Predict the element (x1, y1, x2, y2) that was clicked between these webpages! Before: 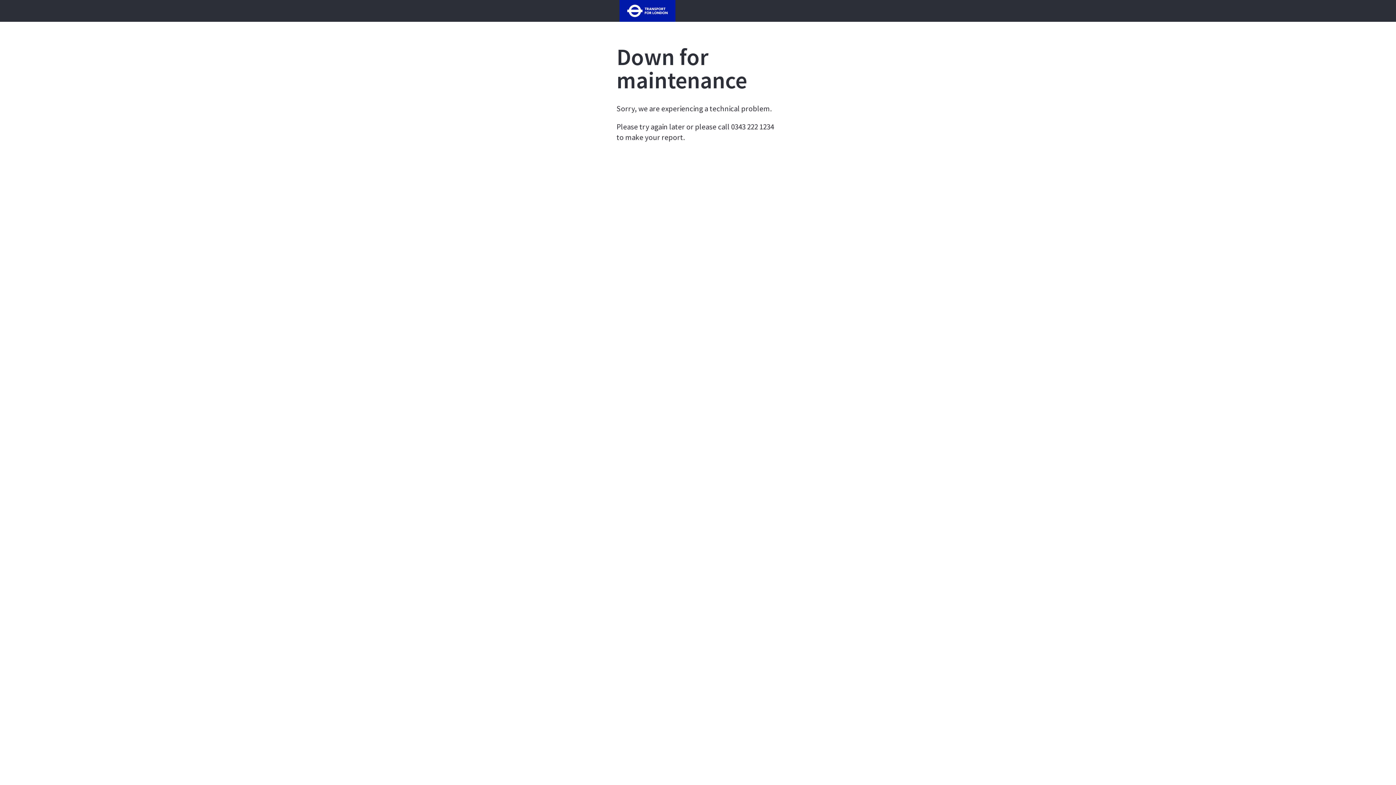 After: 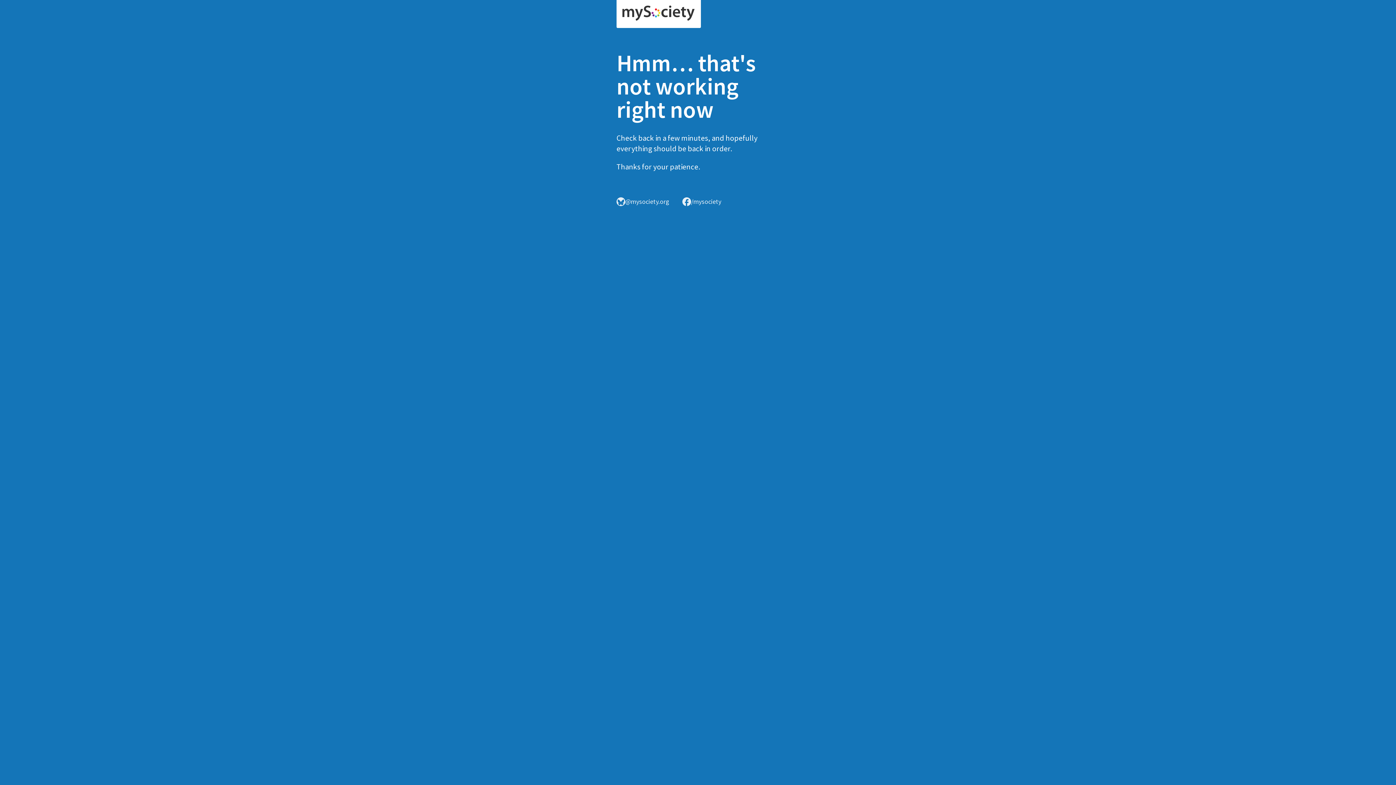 Action: bbox: (616, 6, 678, 13)